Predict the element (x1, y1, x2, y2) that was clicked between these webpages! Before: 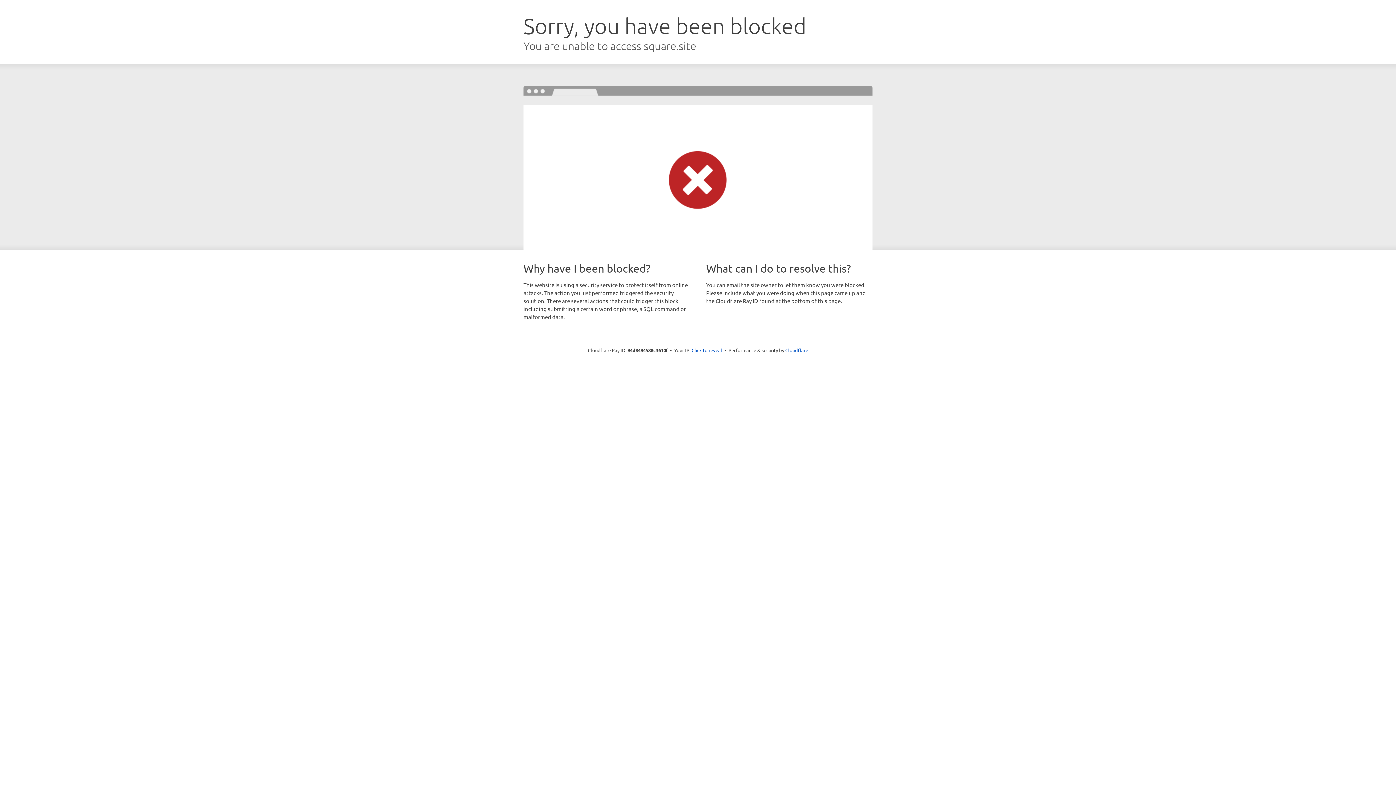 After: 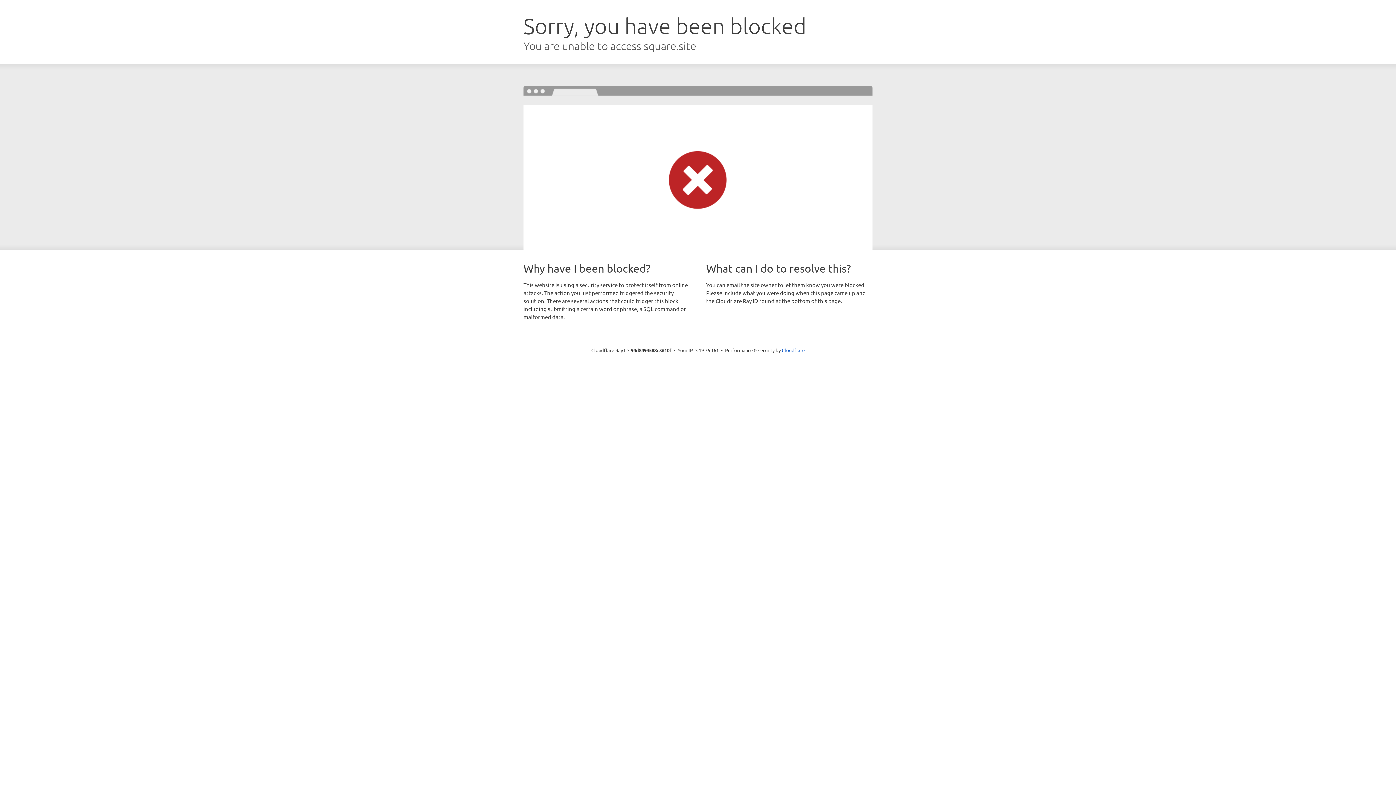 Action: label: Click to reveal bbox: (691, 346, 722, 353)